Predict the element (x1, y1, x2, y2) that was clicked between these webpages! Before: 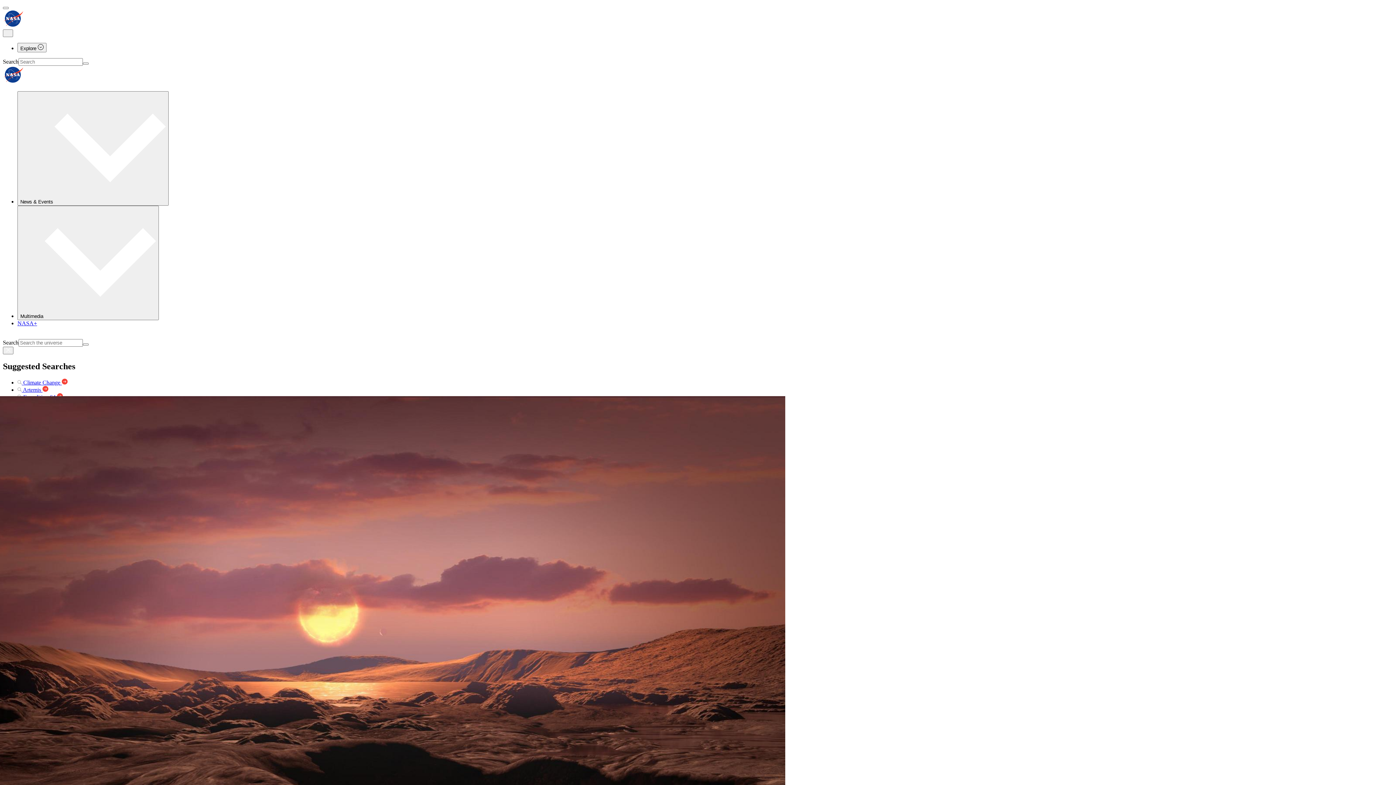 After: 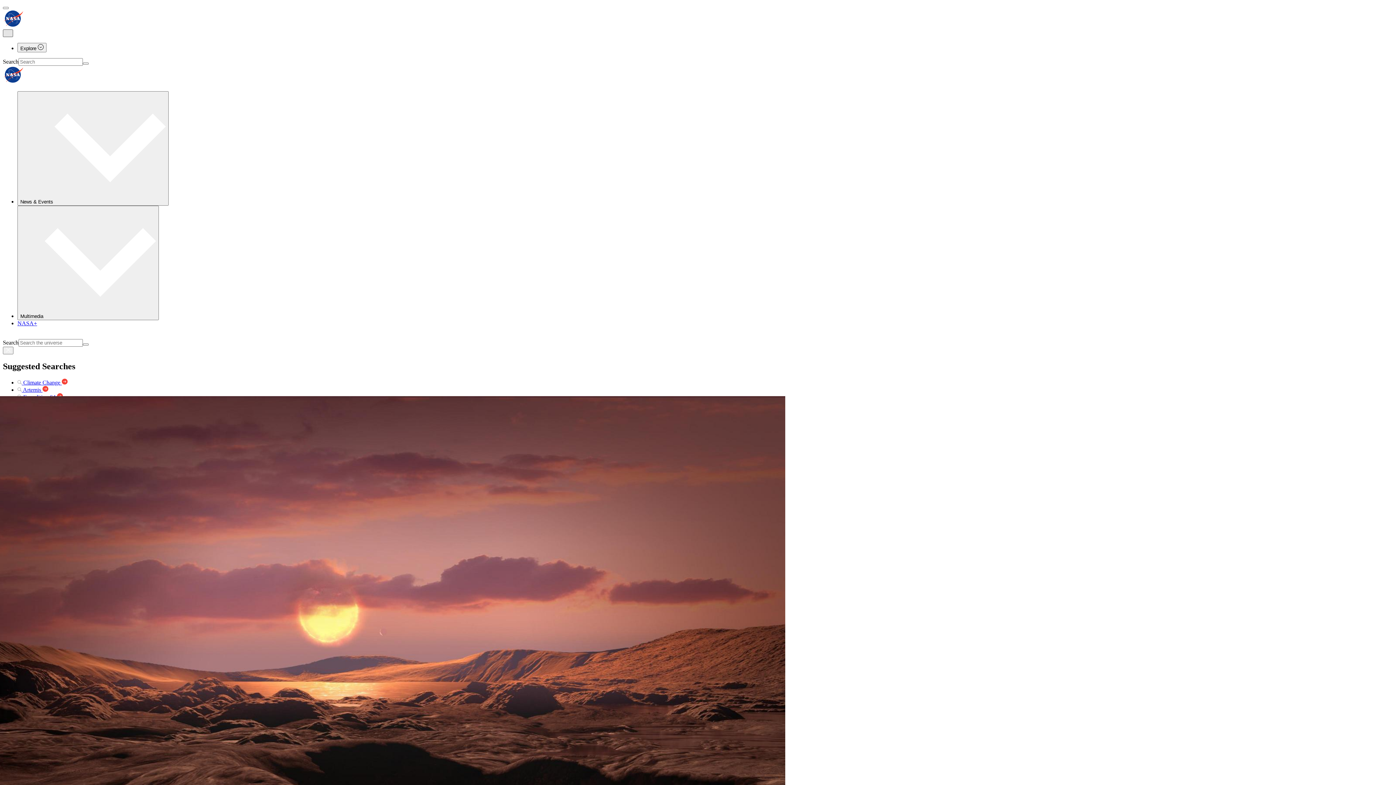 Action: bbox: (2, 29, 13, 36)